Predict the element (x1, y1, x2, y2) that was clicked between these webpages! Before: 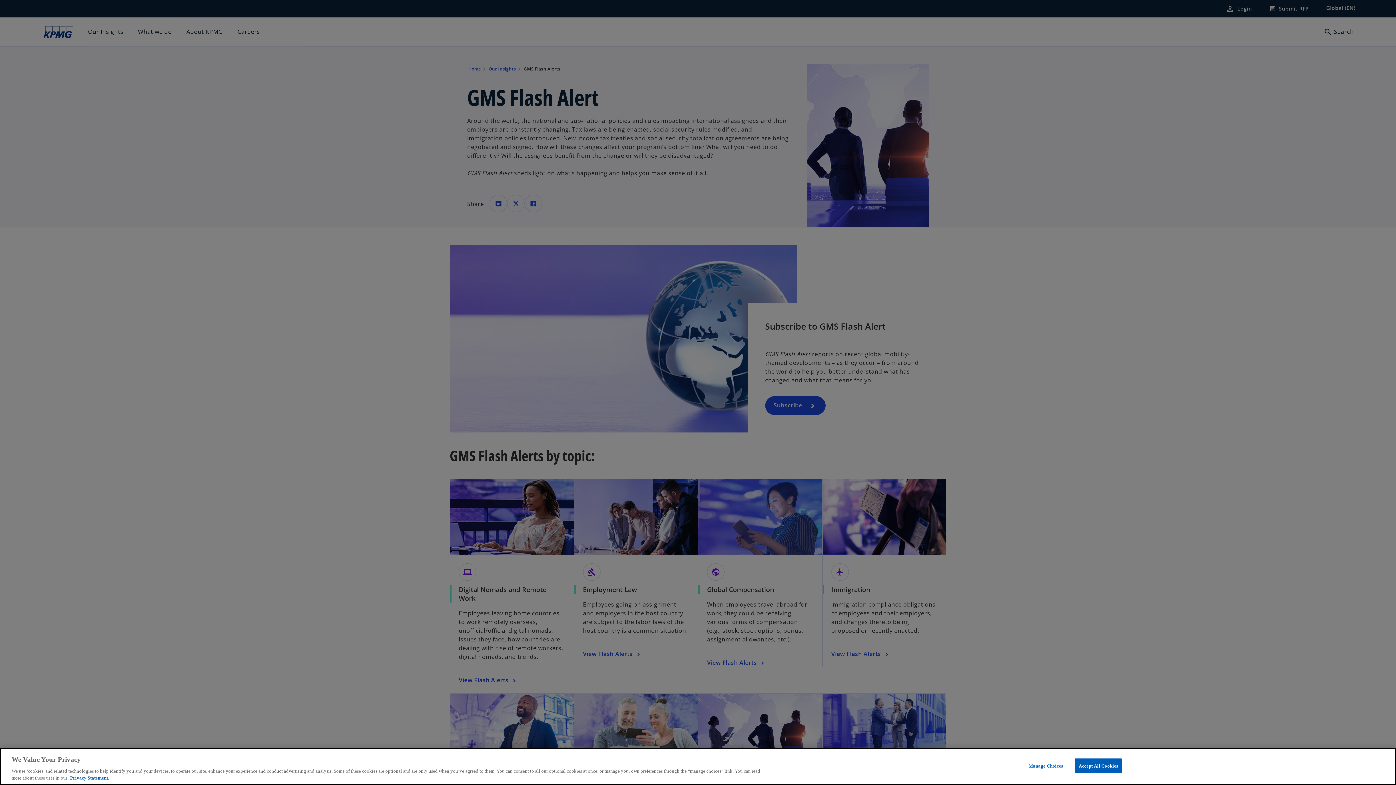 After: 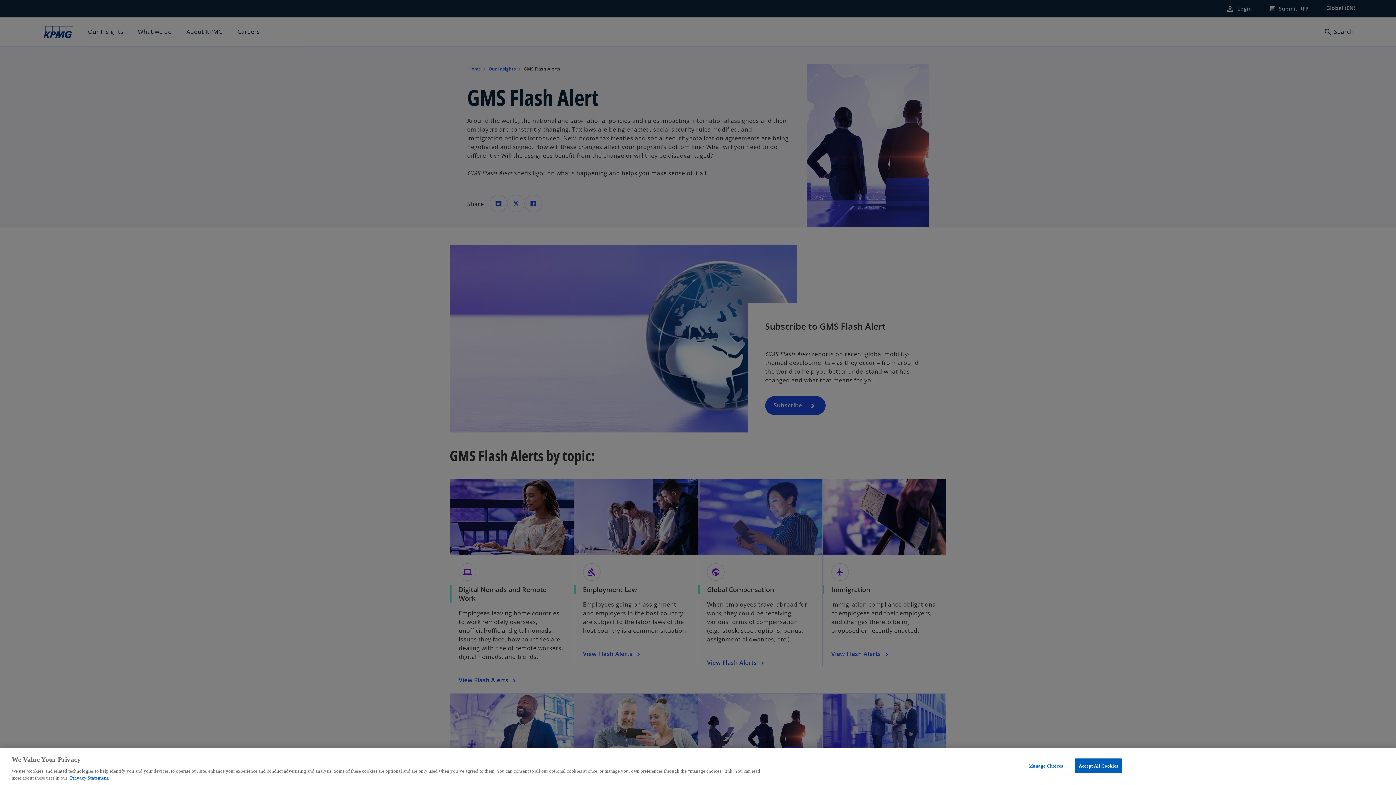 Action: label: More information about your privacy, opens in a new tab bbox: (70, 775, 109, 781)